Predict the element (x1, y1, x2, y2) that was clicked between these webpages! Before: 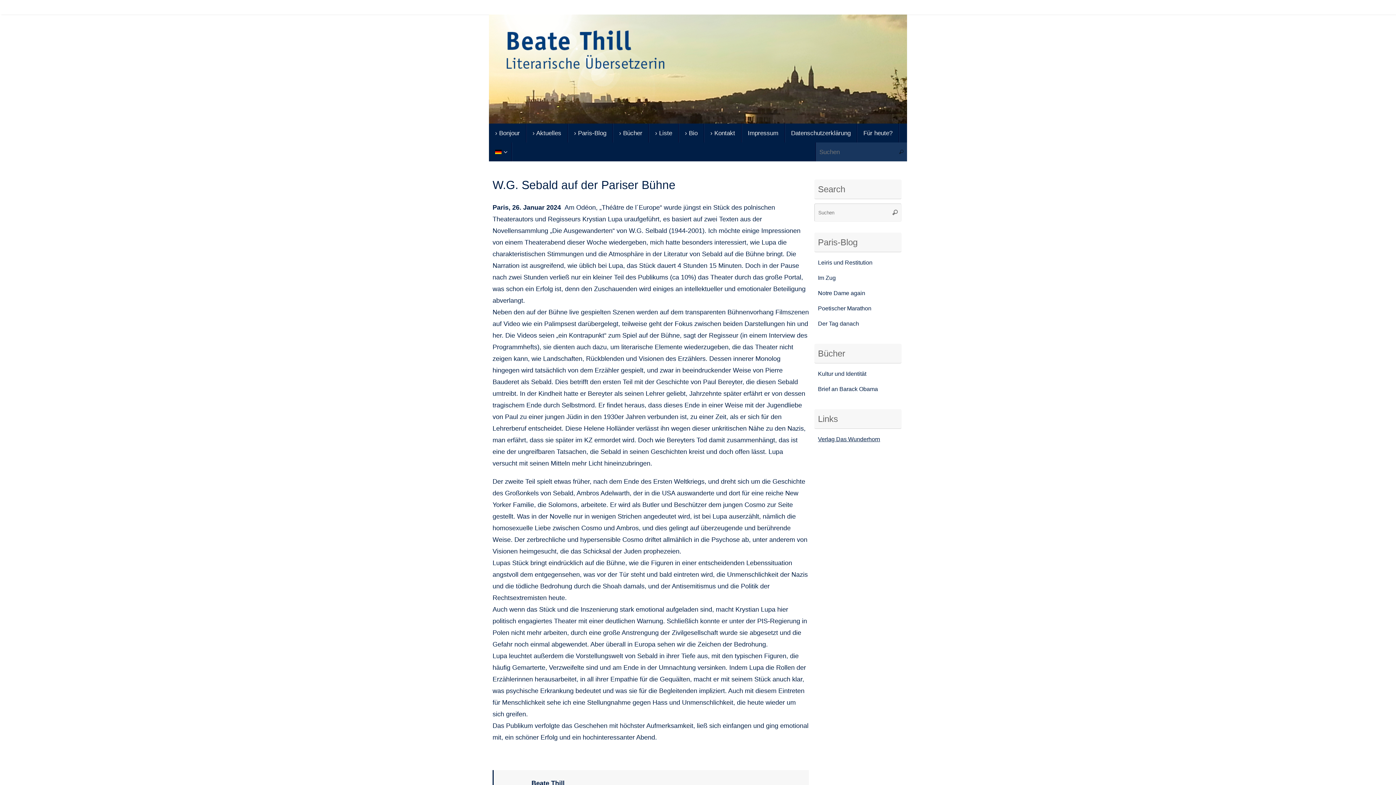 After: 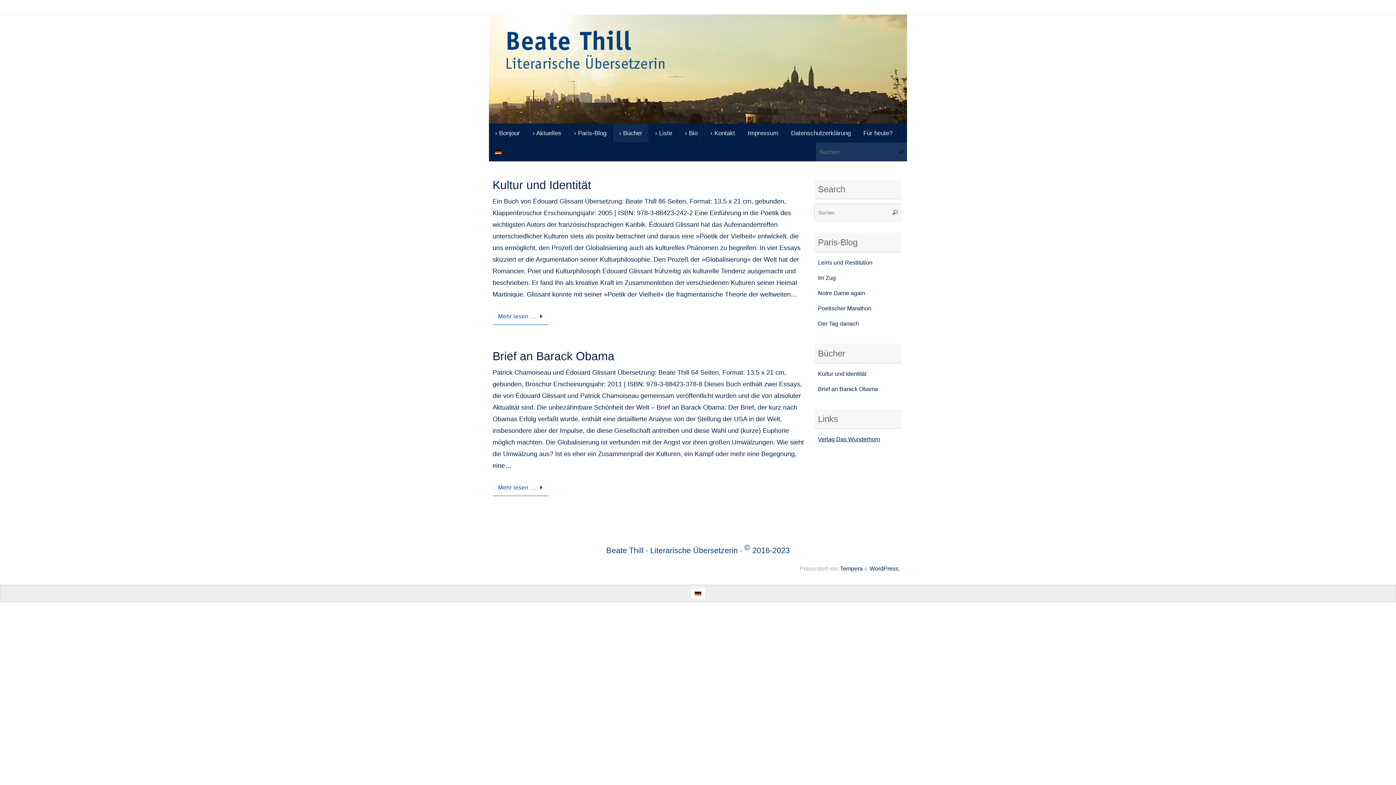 Action: bbox: (613, 123, 649, 142) label: › Bücher